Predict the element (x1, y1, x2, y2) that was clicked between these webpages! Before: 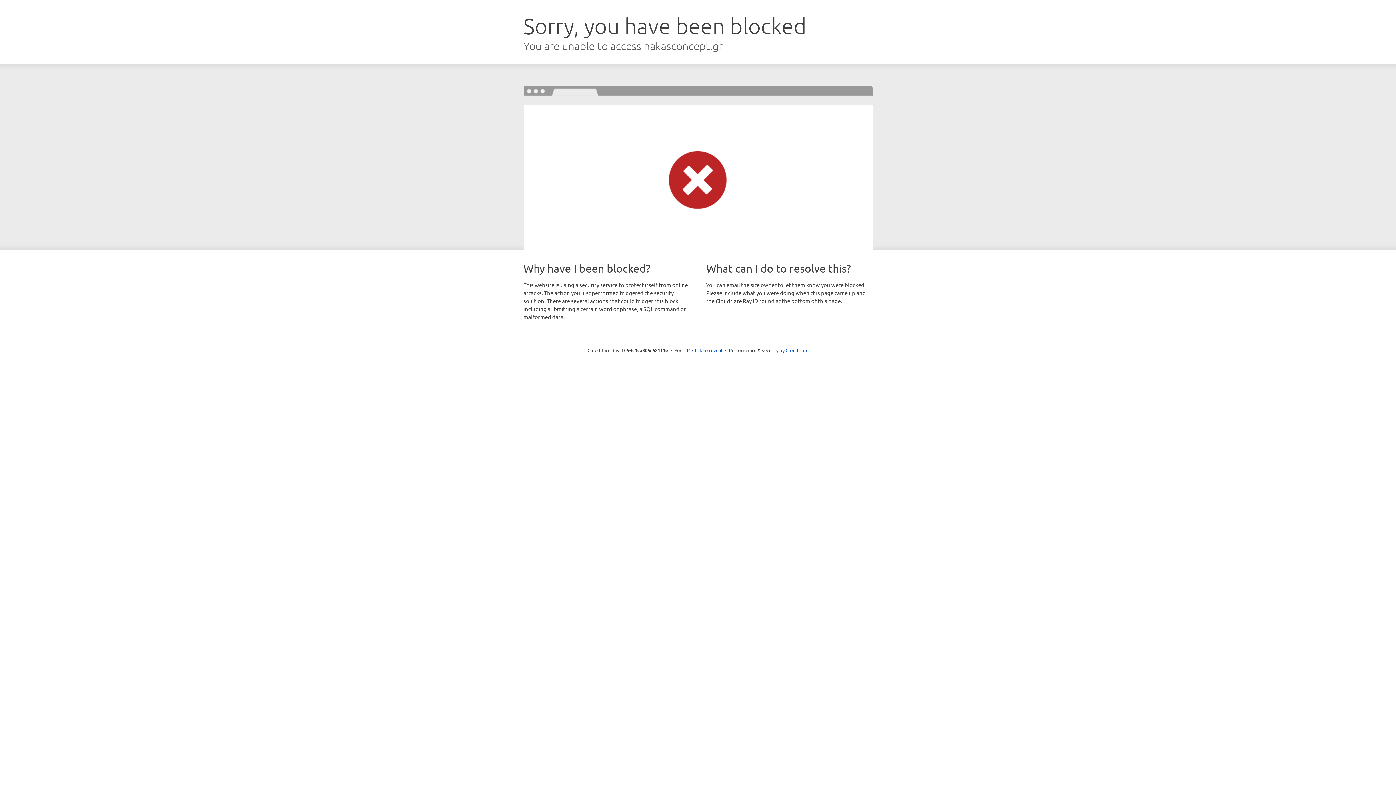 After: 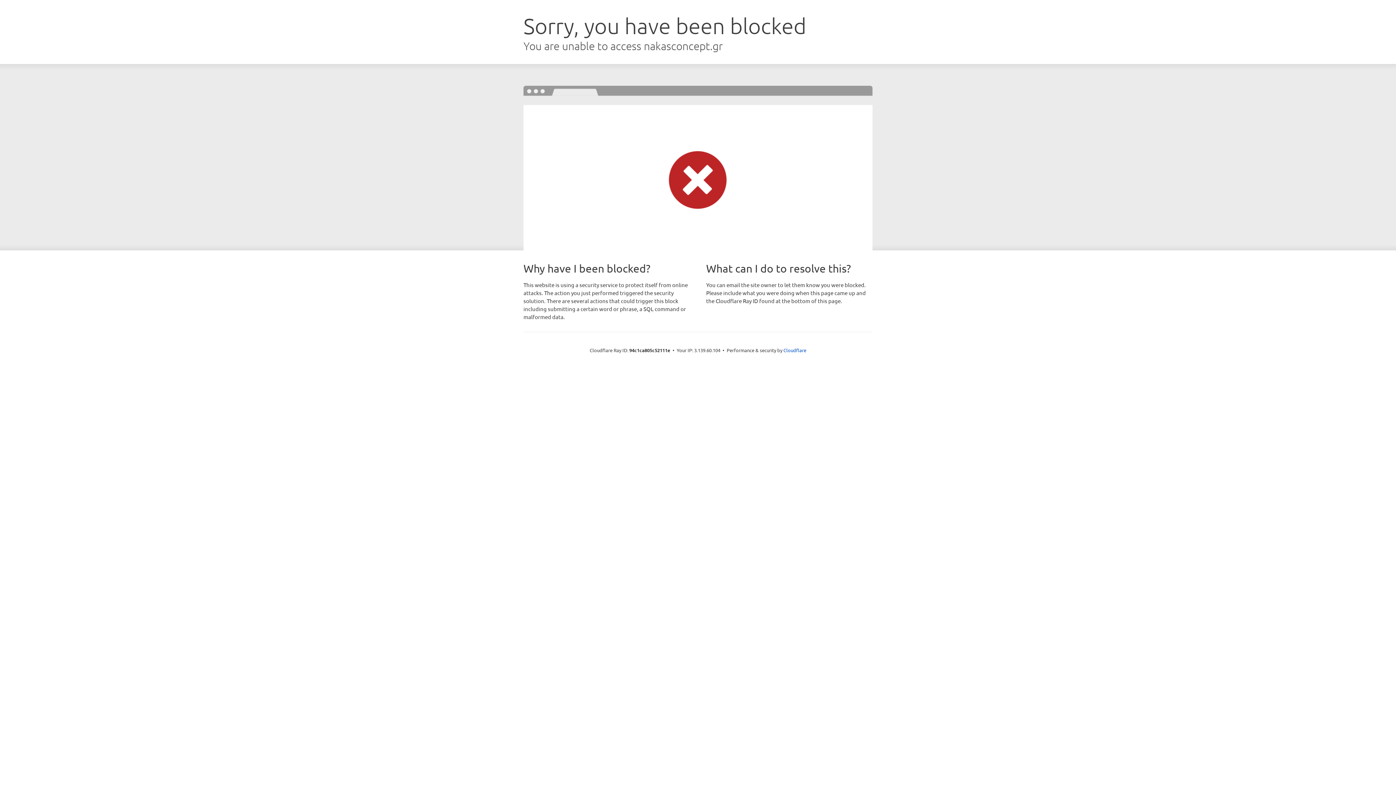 Action: bbox: (692, 346, 722, 353) label: Click to reveal